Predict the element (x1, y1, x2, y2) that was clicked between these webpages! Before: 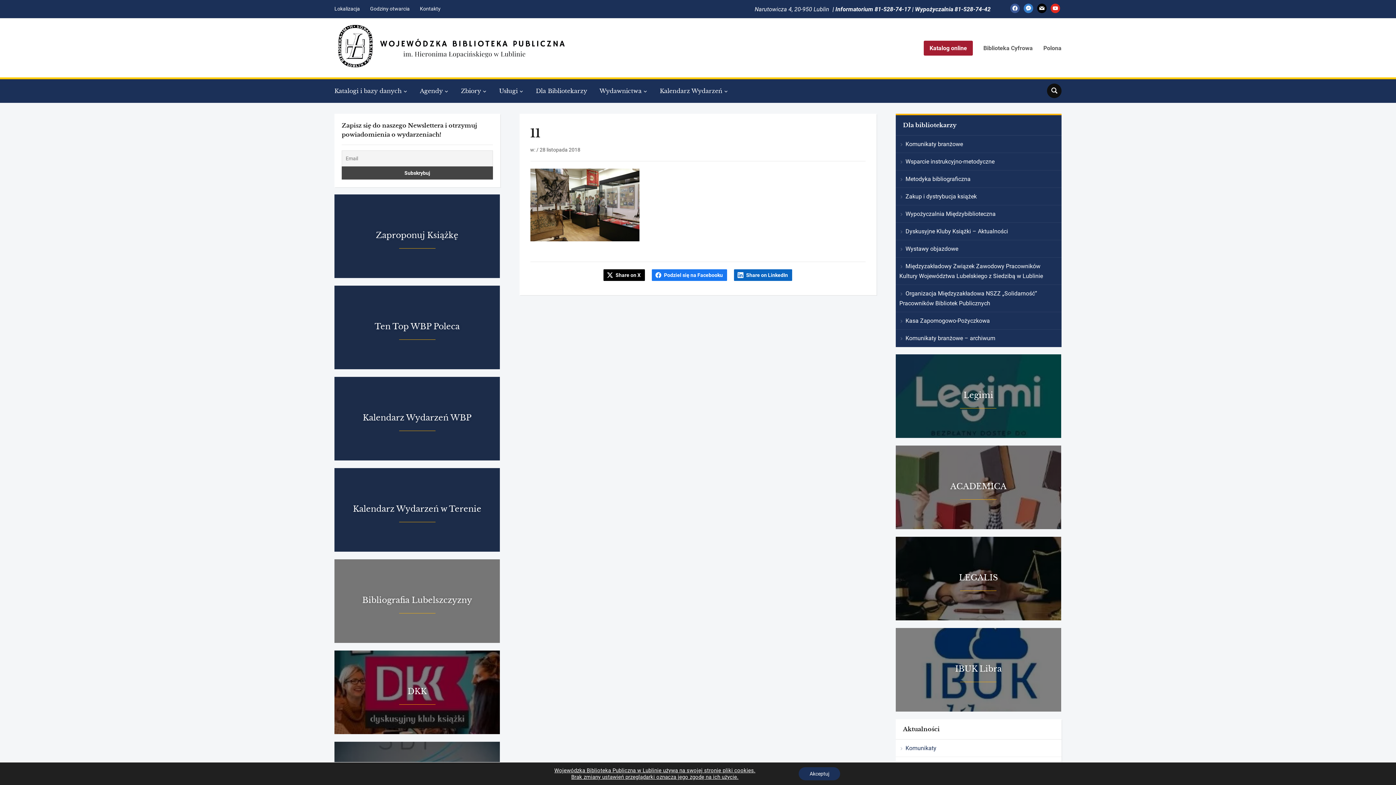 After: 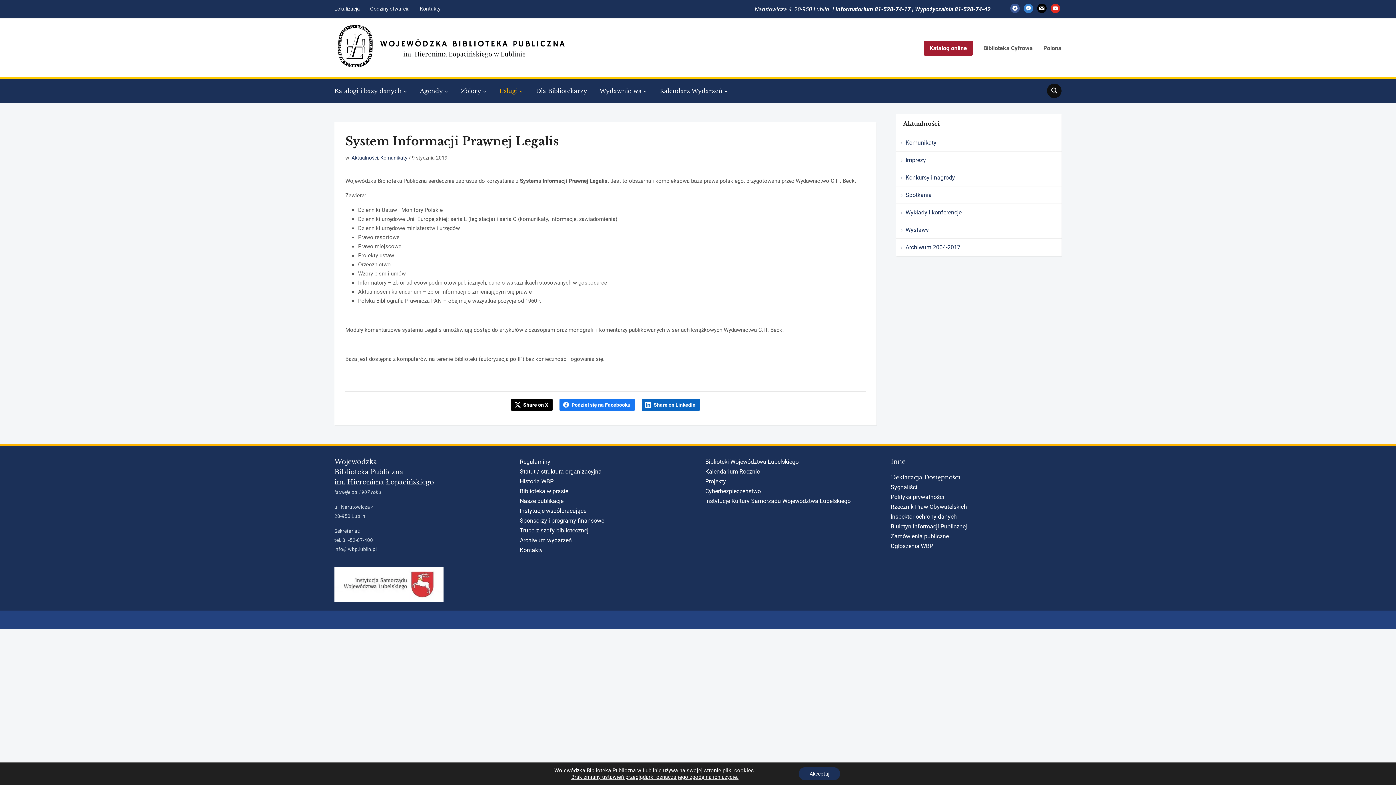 Action: bbox: (898, 539, 1058, 618) label: LEGALIS